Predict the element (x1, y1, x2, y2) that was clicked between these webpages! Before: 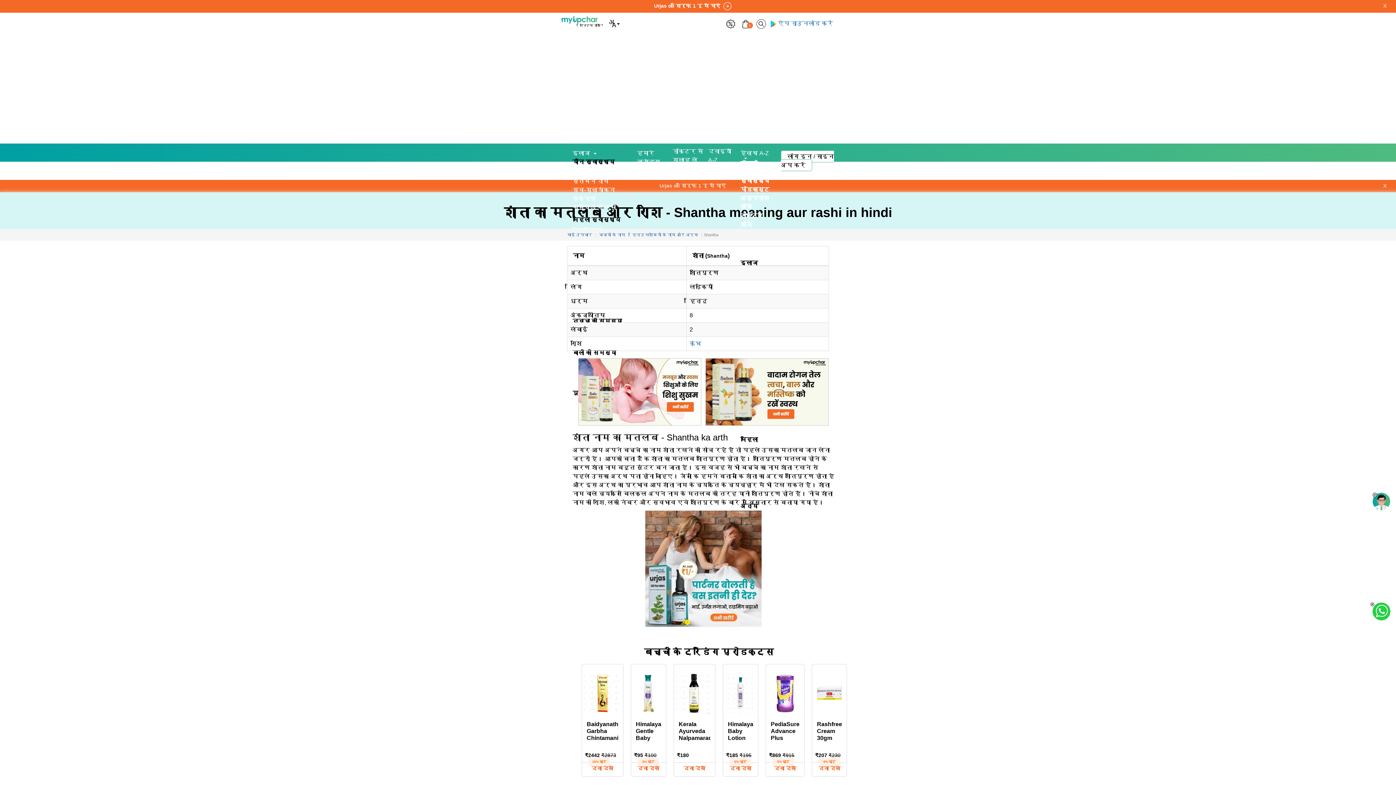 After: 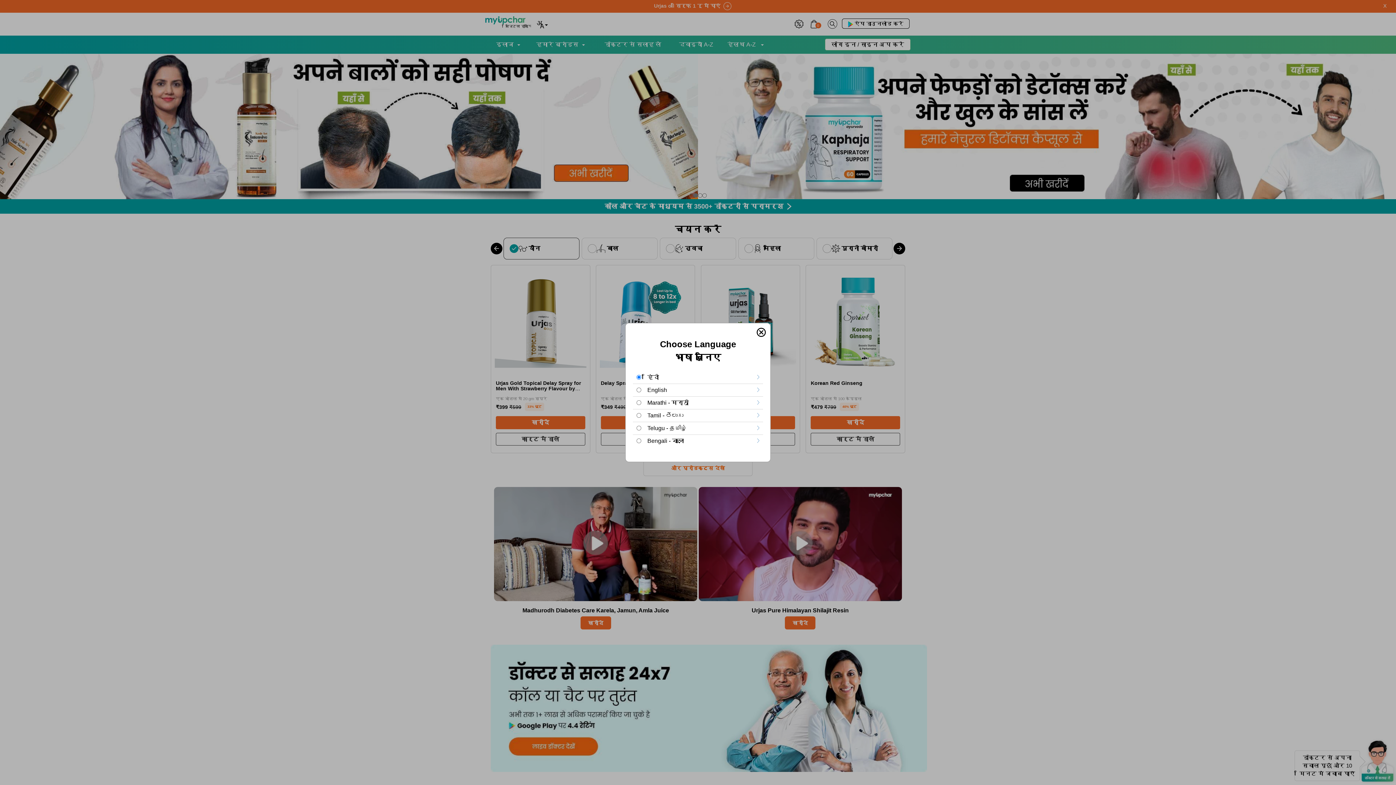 Action: bbox: (567, 232, 592, 237) label: माई उपचार